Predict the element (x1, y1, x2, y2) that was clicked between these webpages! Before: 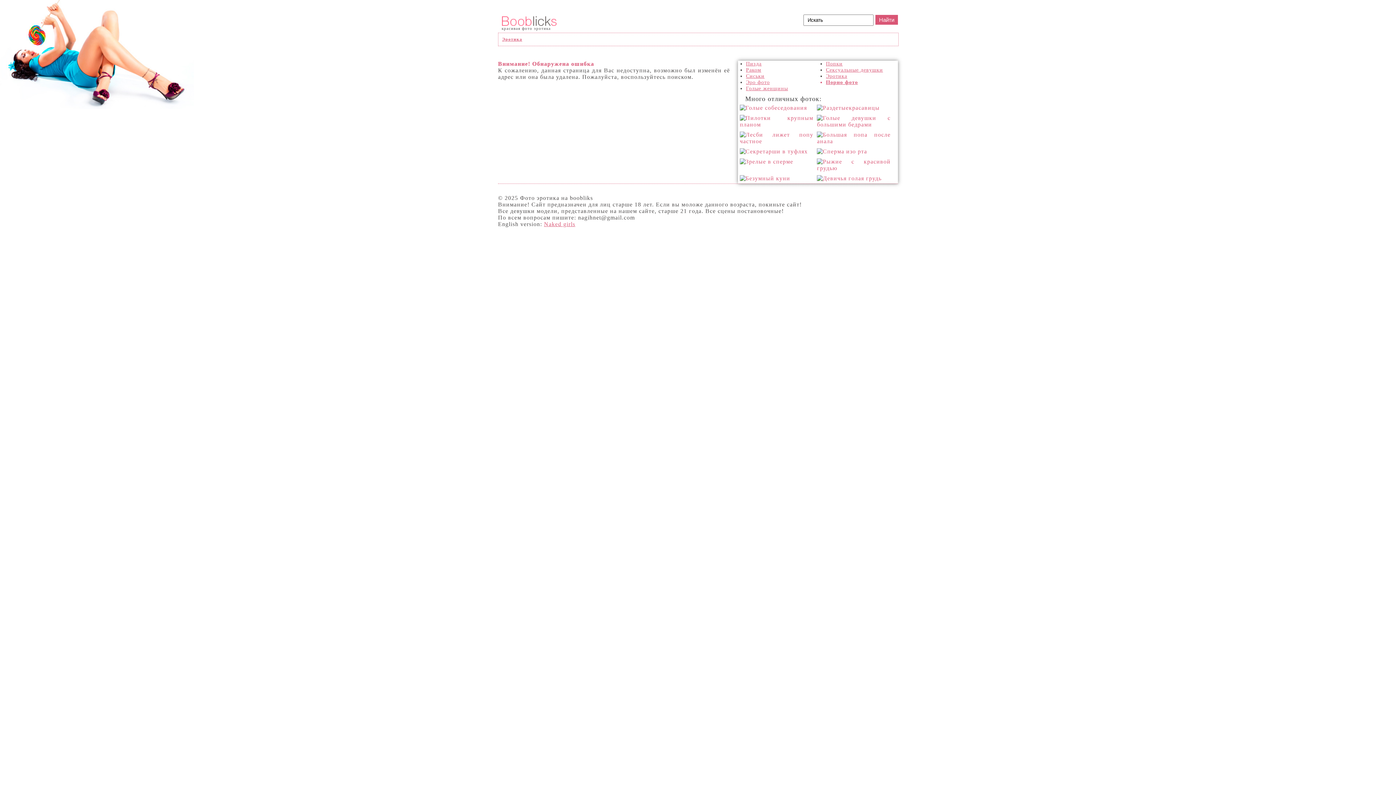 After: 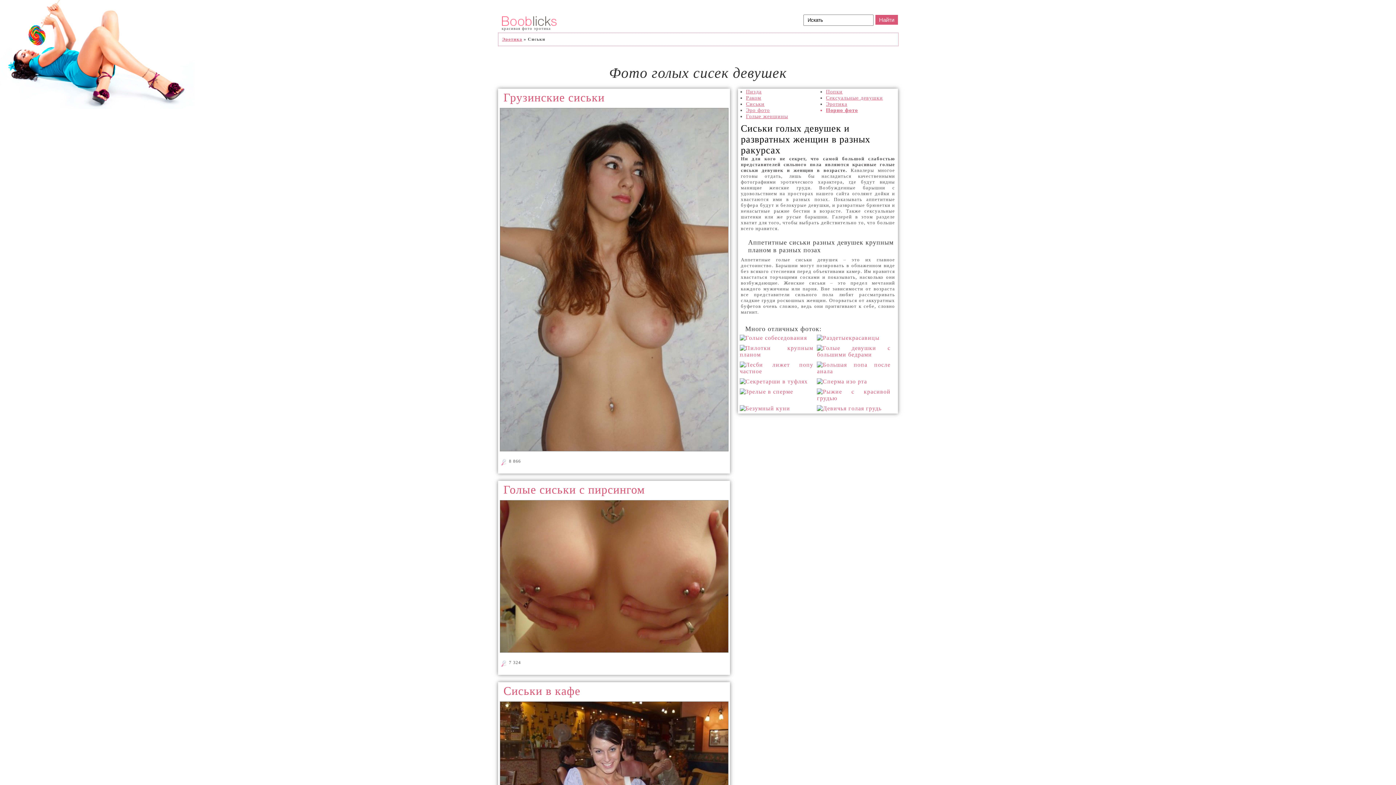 Action: bbox: (746, 73, 764, 78) label: Сиськи